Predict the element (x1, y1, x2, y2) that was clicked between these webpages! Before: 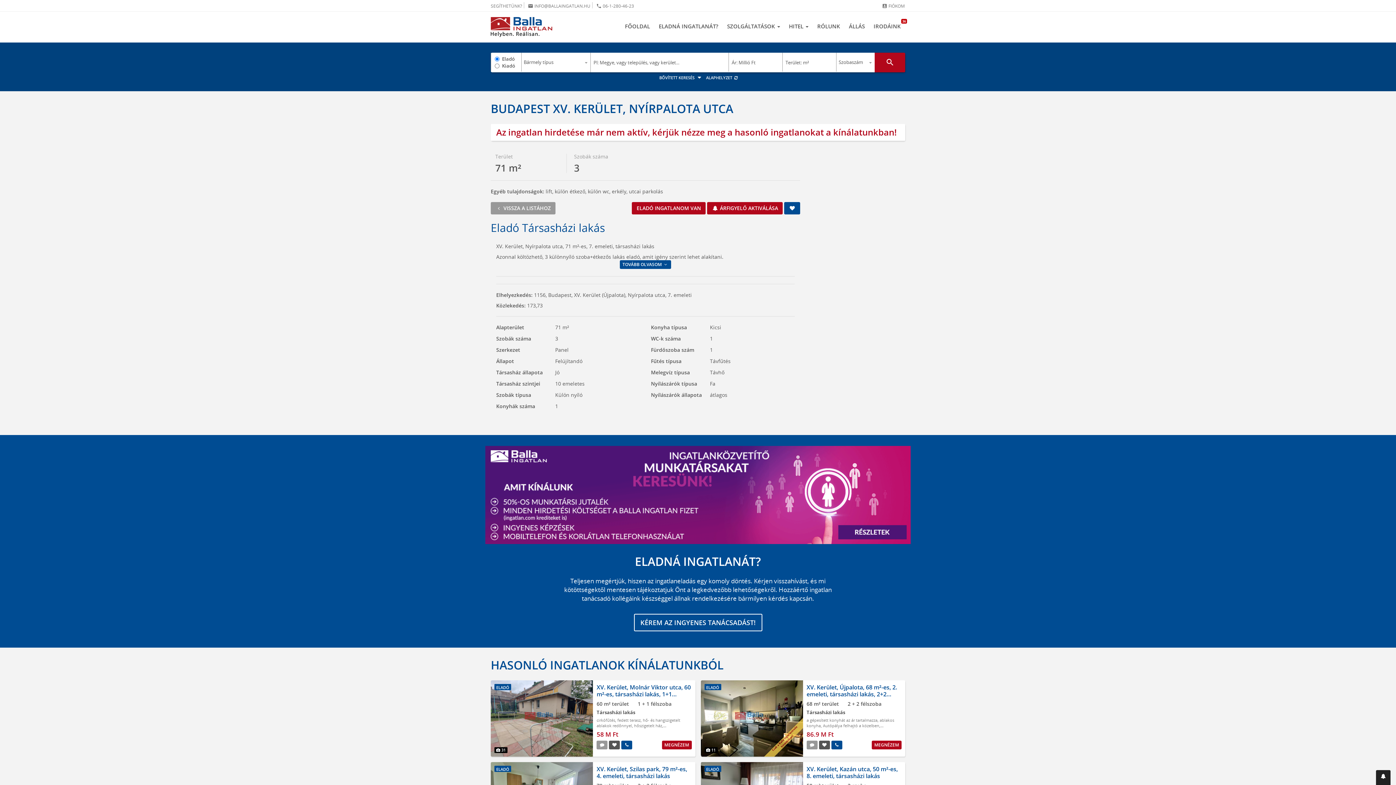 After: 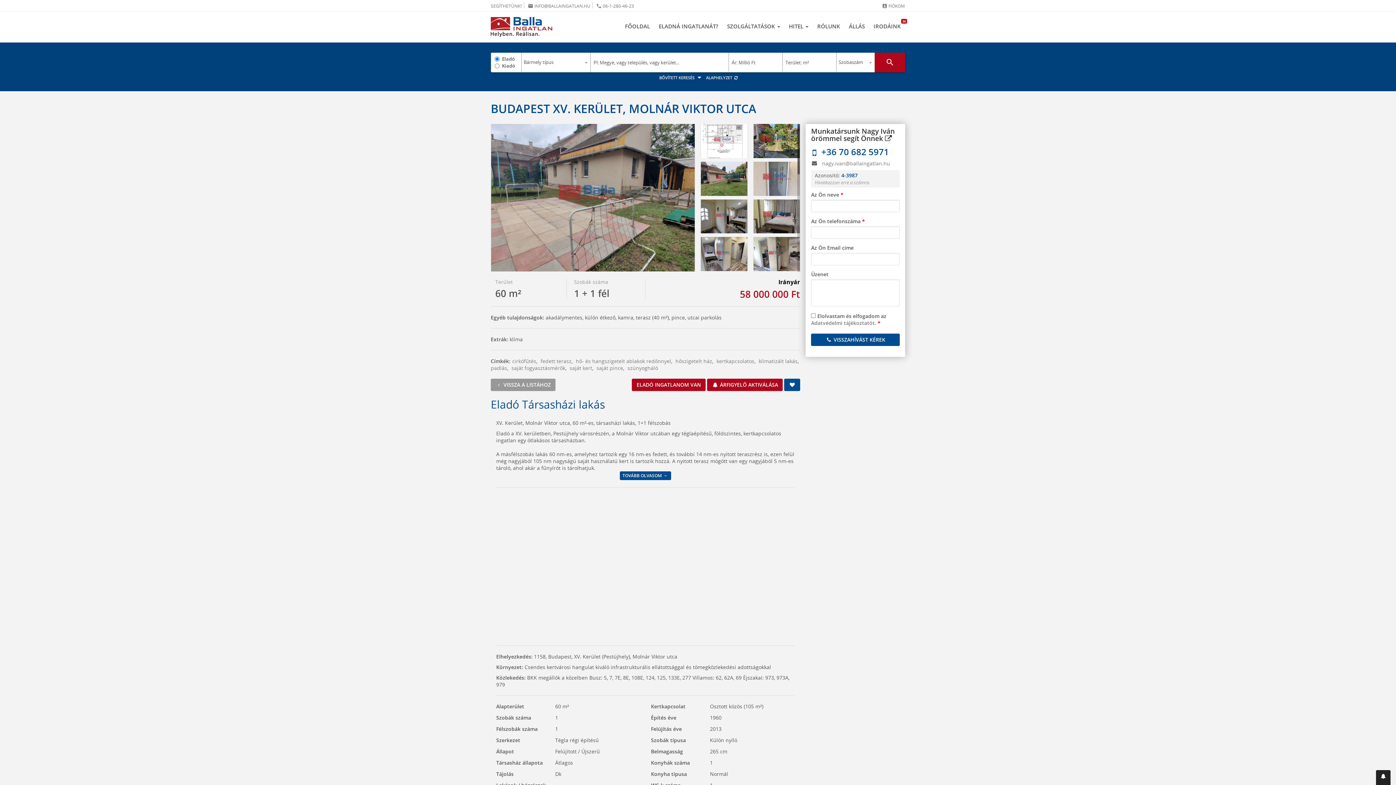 Action: label: XV. Kerület, Molnár Viktor utca, 60 m²-es, társasházi lakás, 1+1 félszobás bbox: (596, 683, 691, 705)